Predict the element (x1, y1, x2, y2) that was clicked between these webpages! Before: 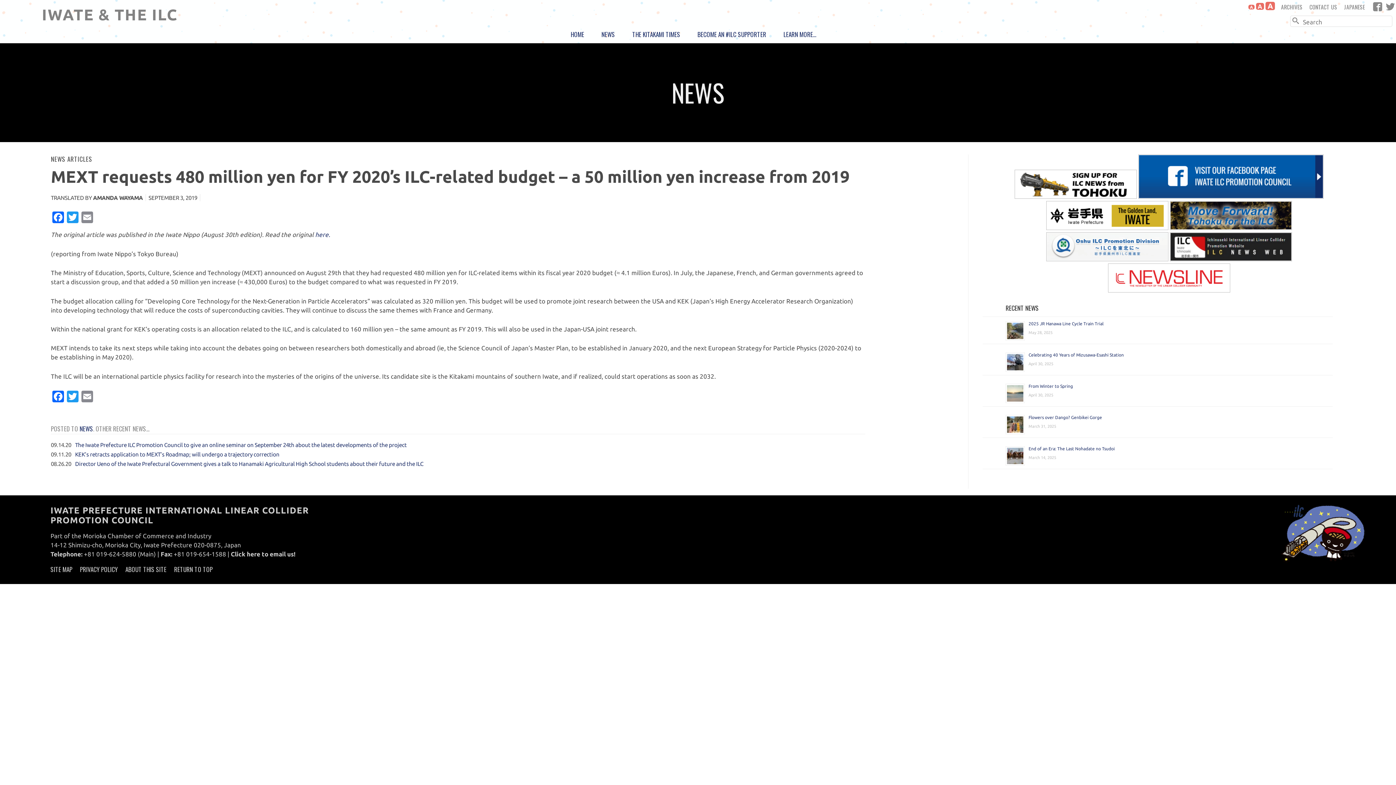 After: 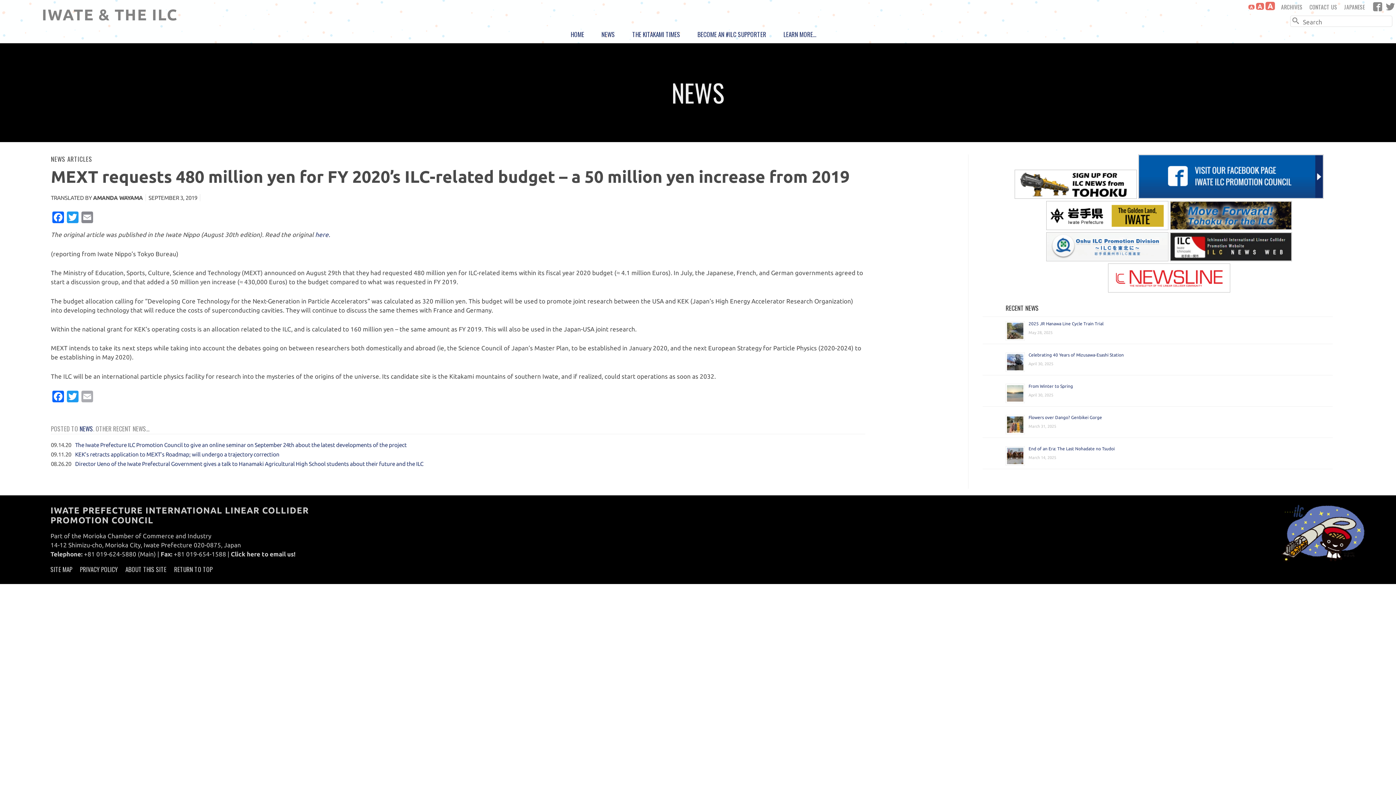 Action: label: Email bbox: (80, 391, 94, 404)